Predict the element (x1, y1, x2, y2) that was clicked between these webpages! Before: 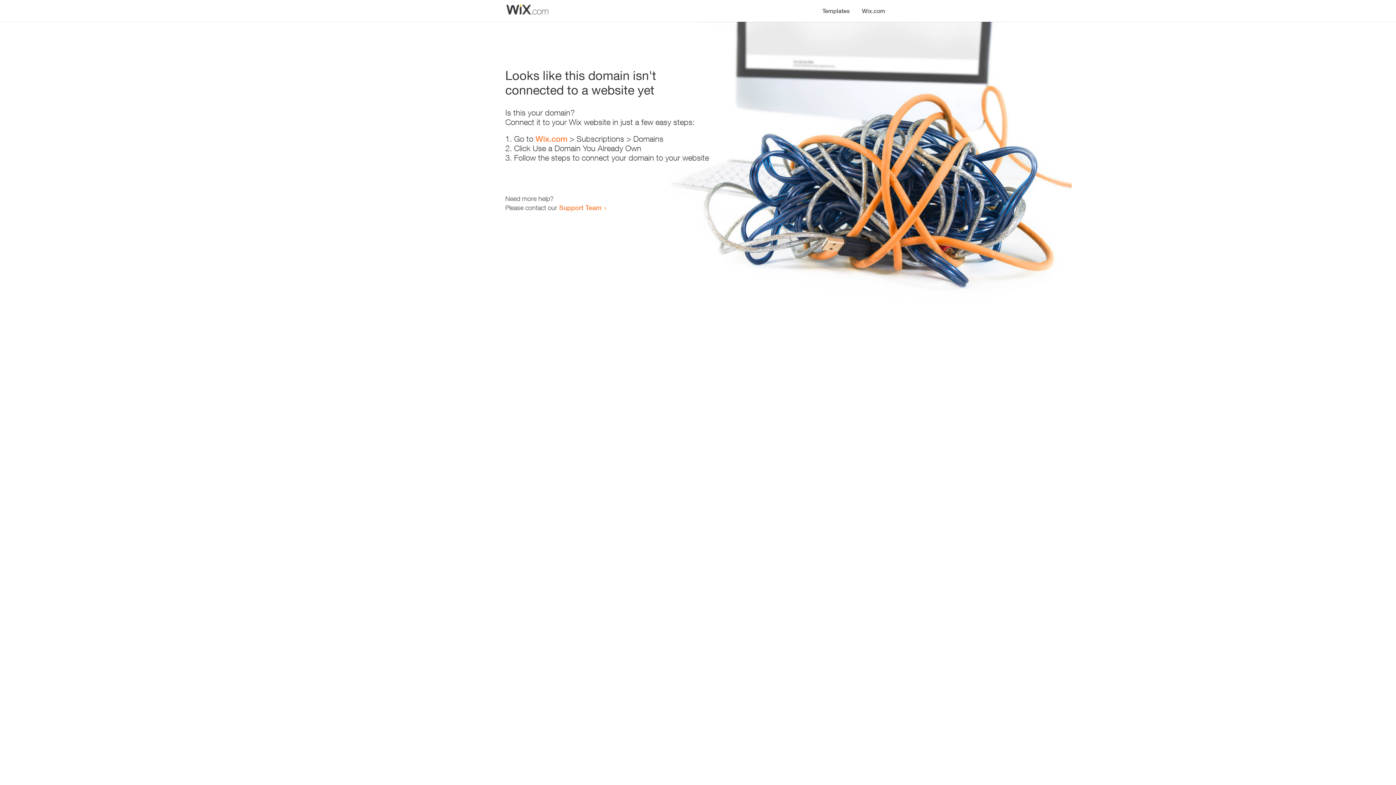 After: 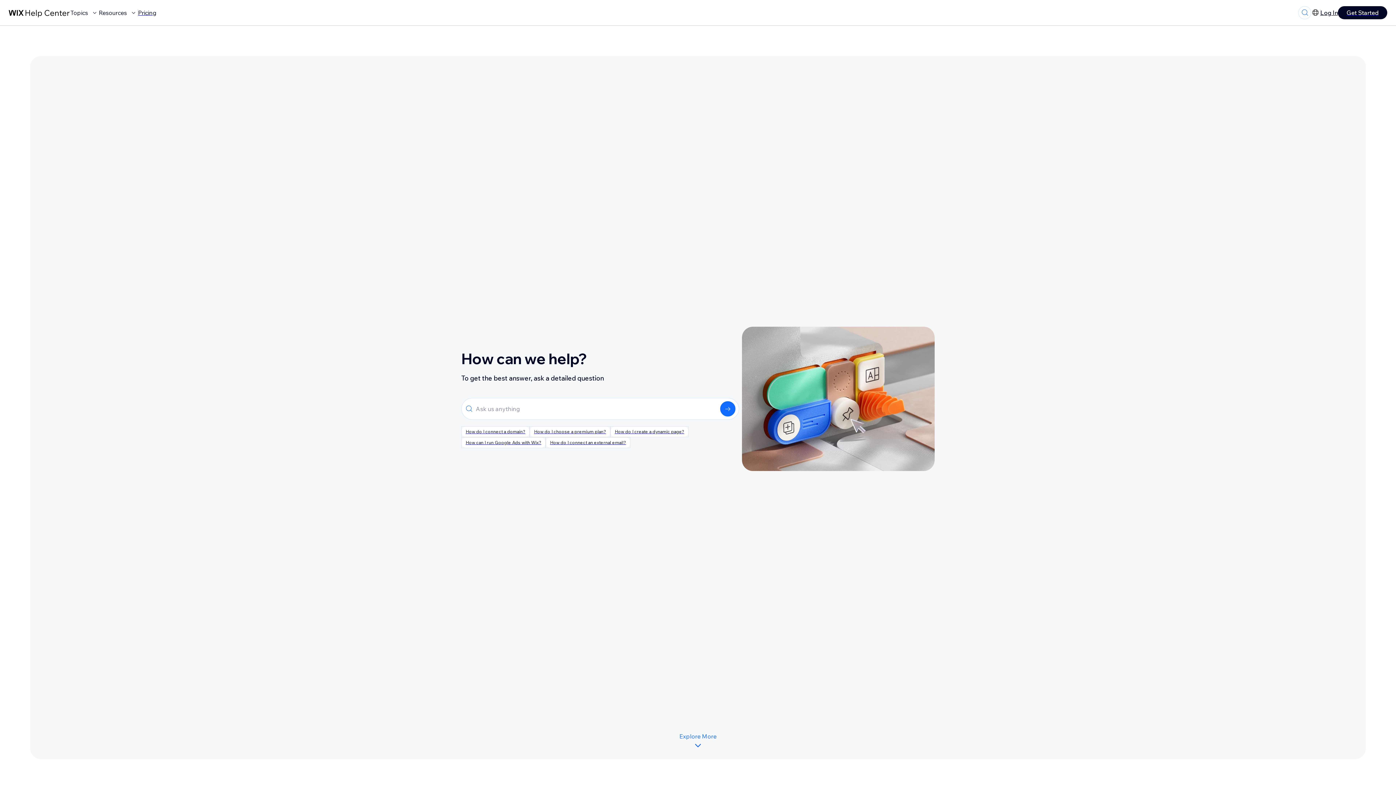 Action: bbox: (559, 203, 601, 211) label: Support Team